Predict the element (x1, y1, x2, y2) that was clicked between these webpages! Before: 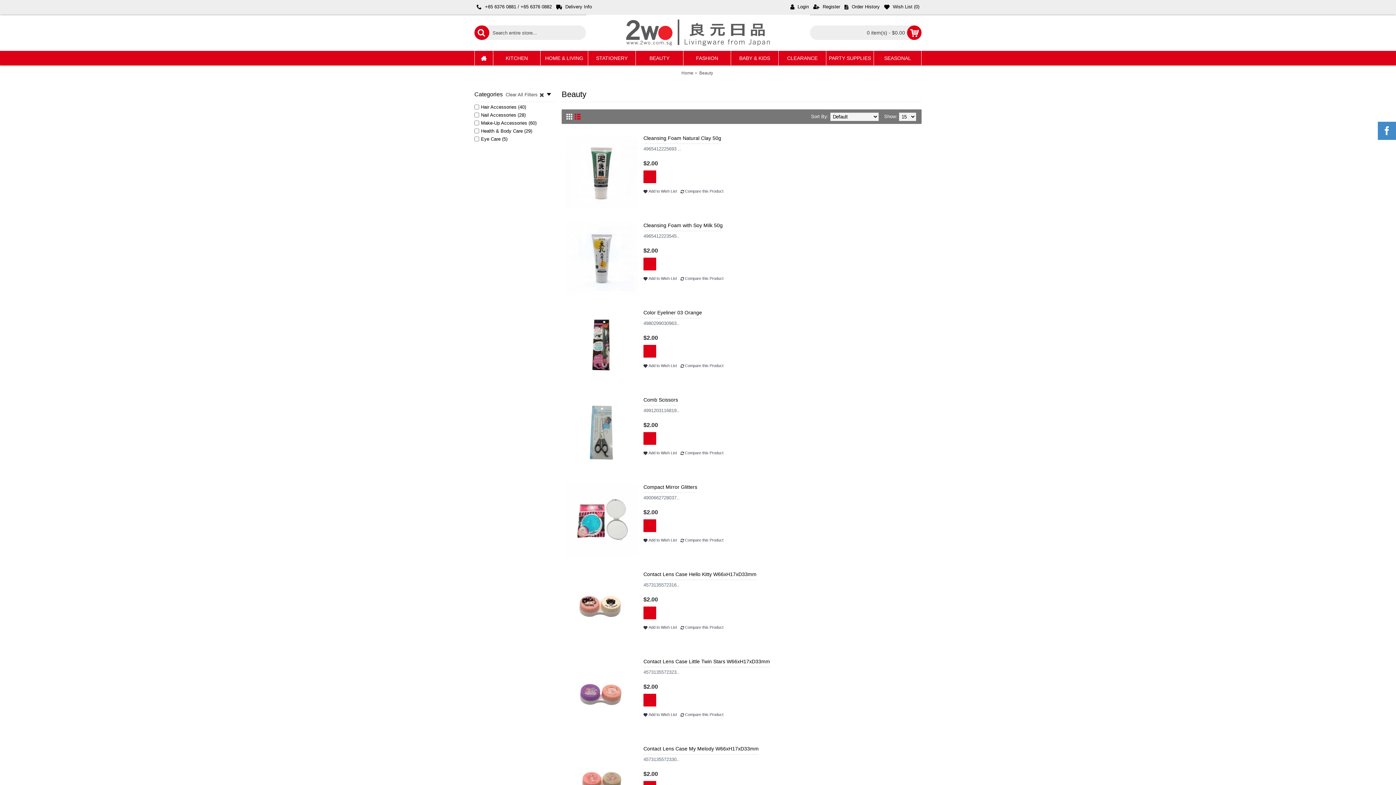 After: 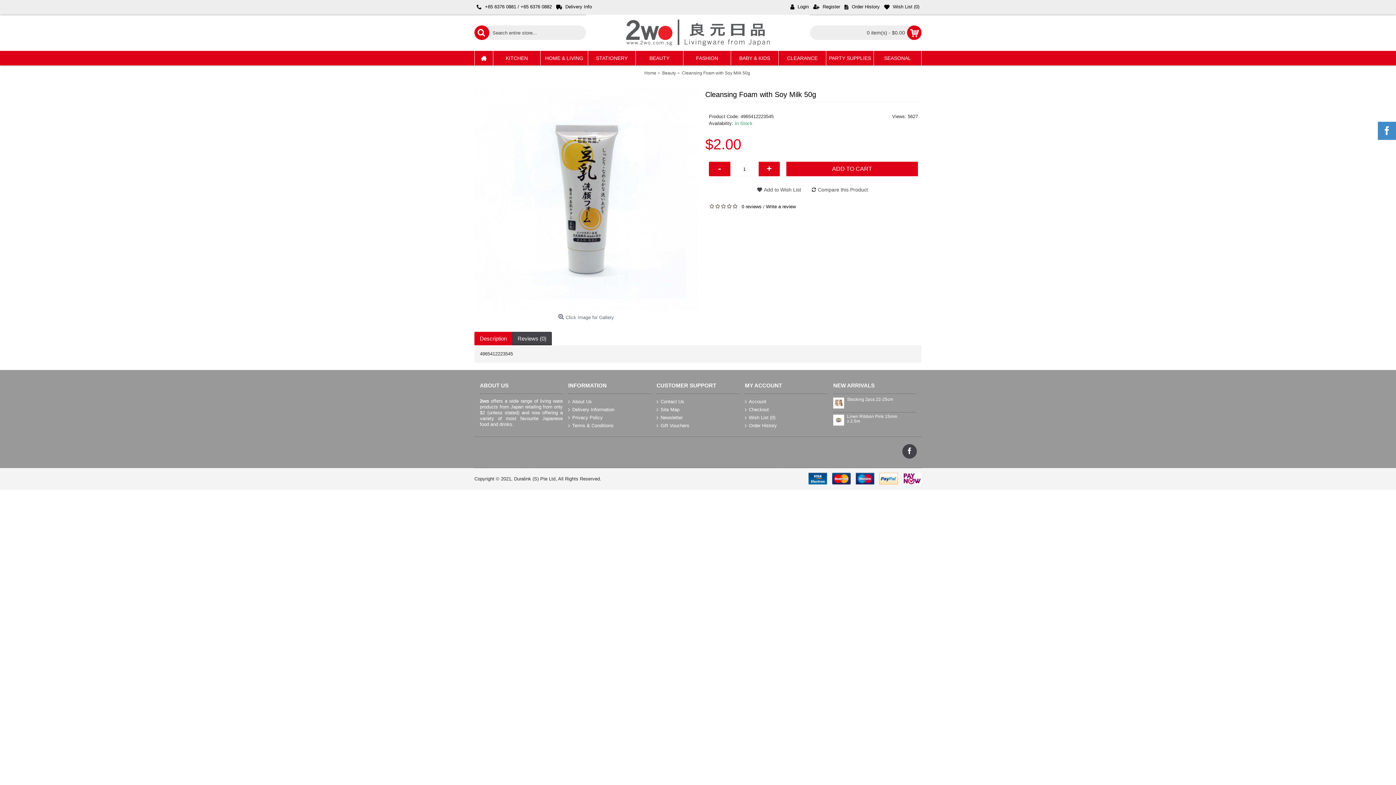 Action: bbox: (565, 222, 638, 294)